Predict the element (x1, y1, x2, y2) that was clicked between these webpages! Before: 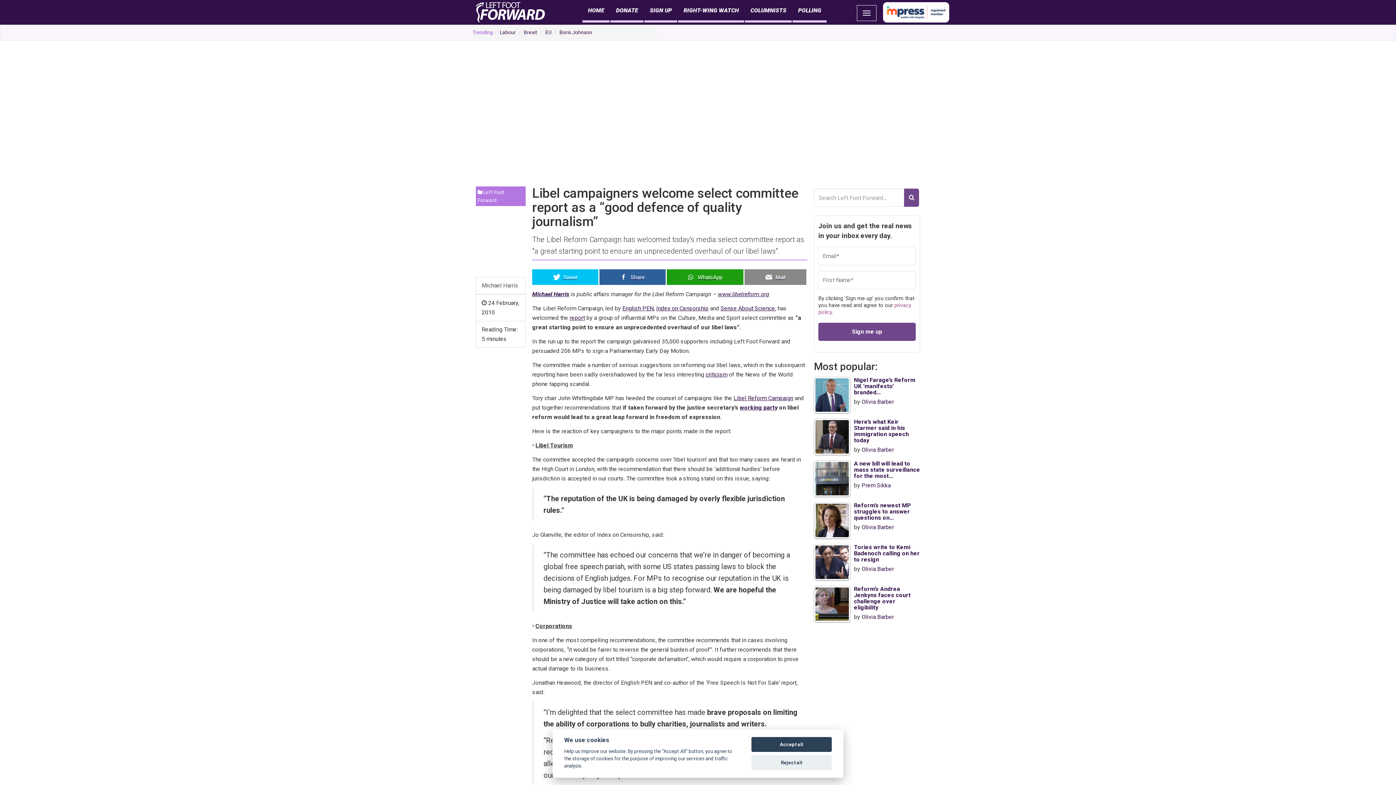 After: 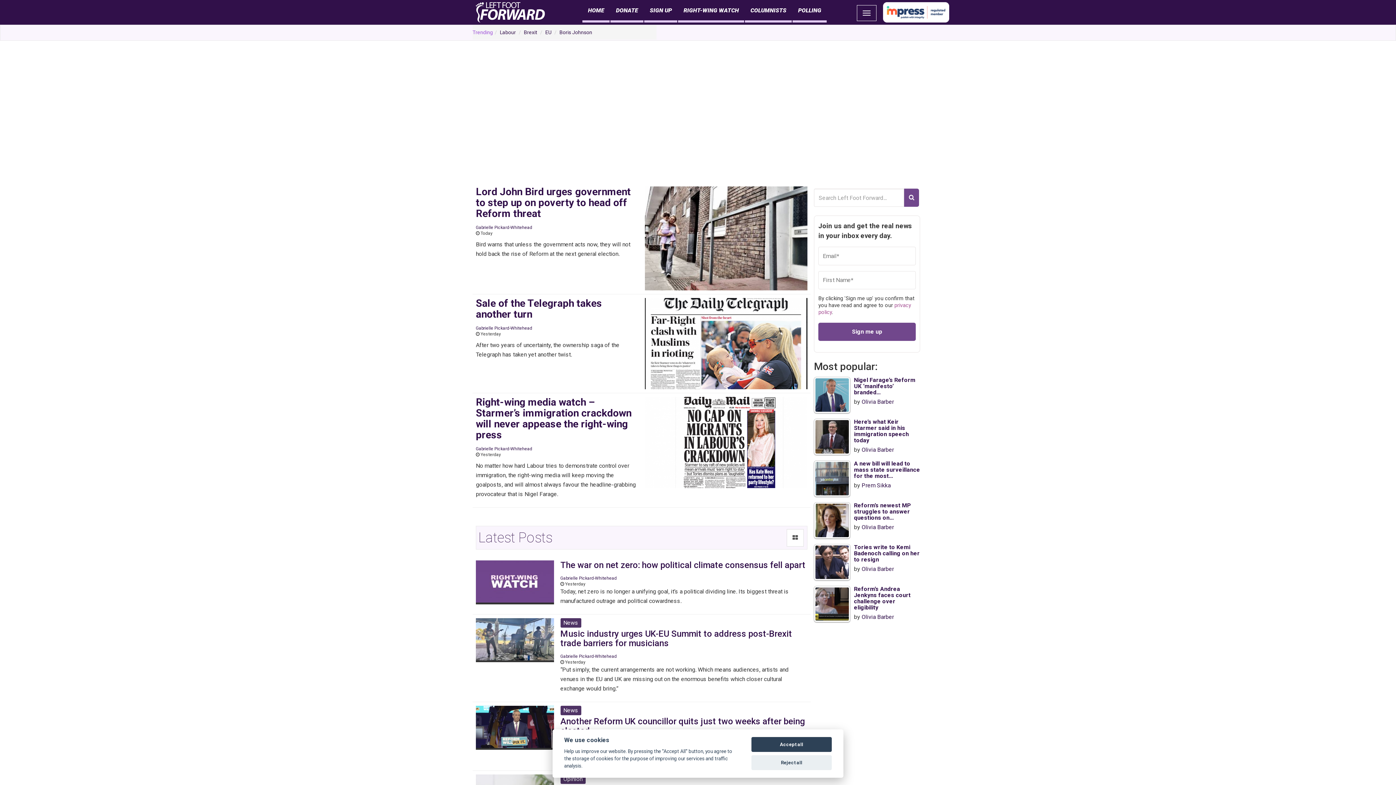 Action: label: HOME bbox: (582, 2, 609, 22)